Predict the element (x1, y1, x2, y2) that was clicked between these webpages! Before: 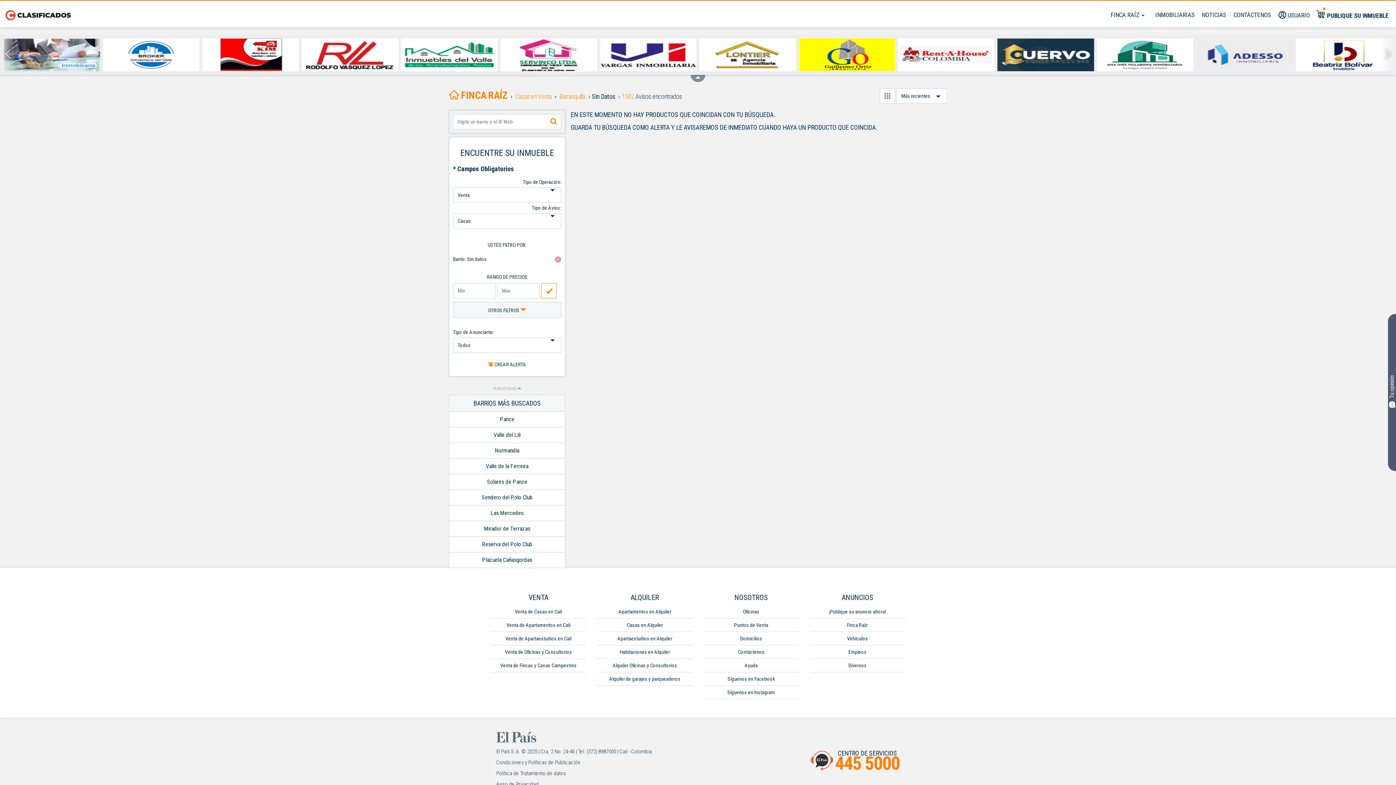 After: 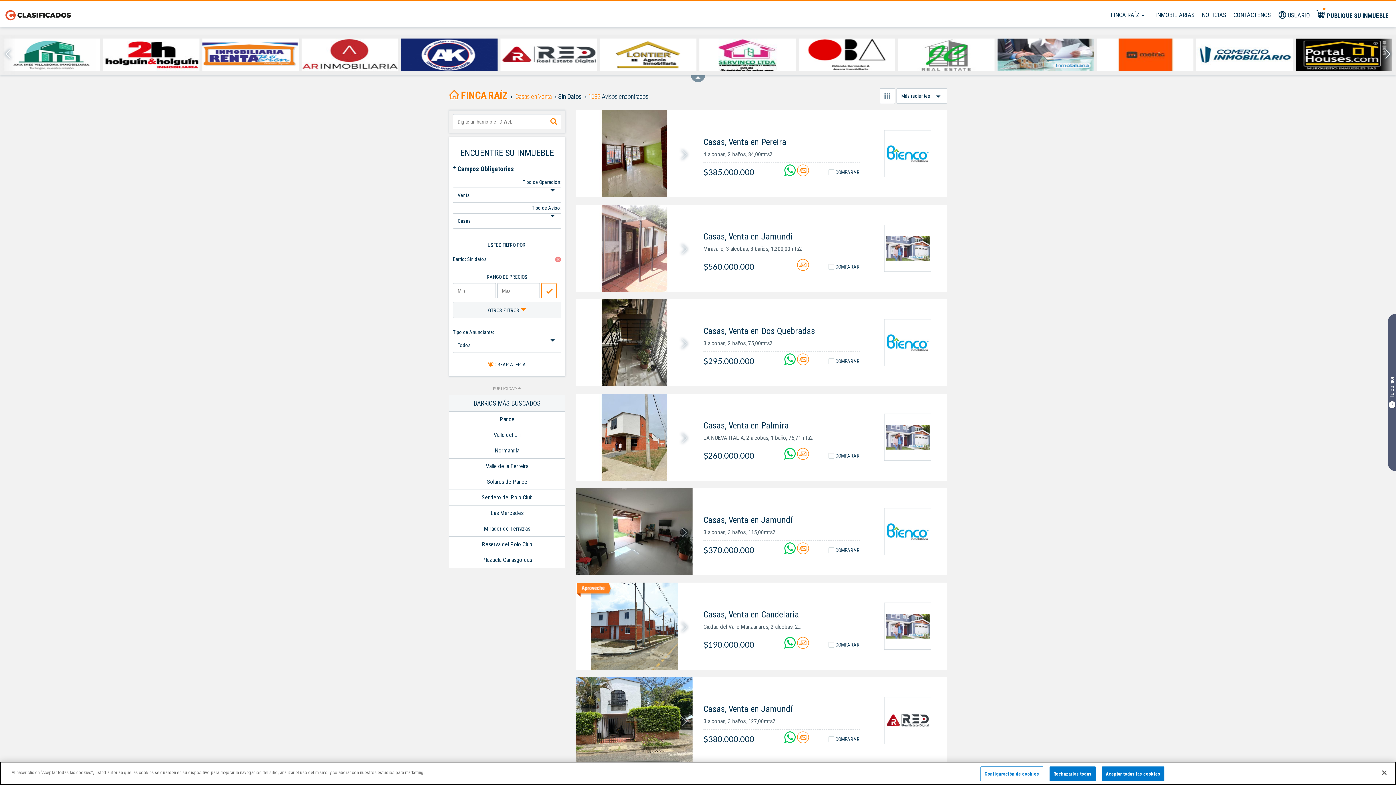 Action: bbox: (541, 283, 556, 298)